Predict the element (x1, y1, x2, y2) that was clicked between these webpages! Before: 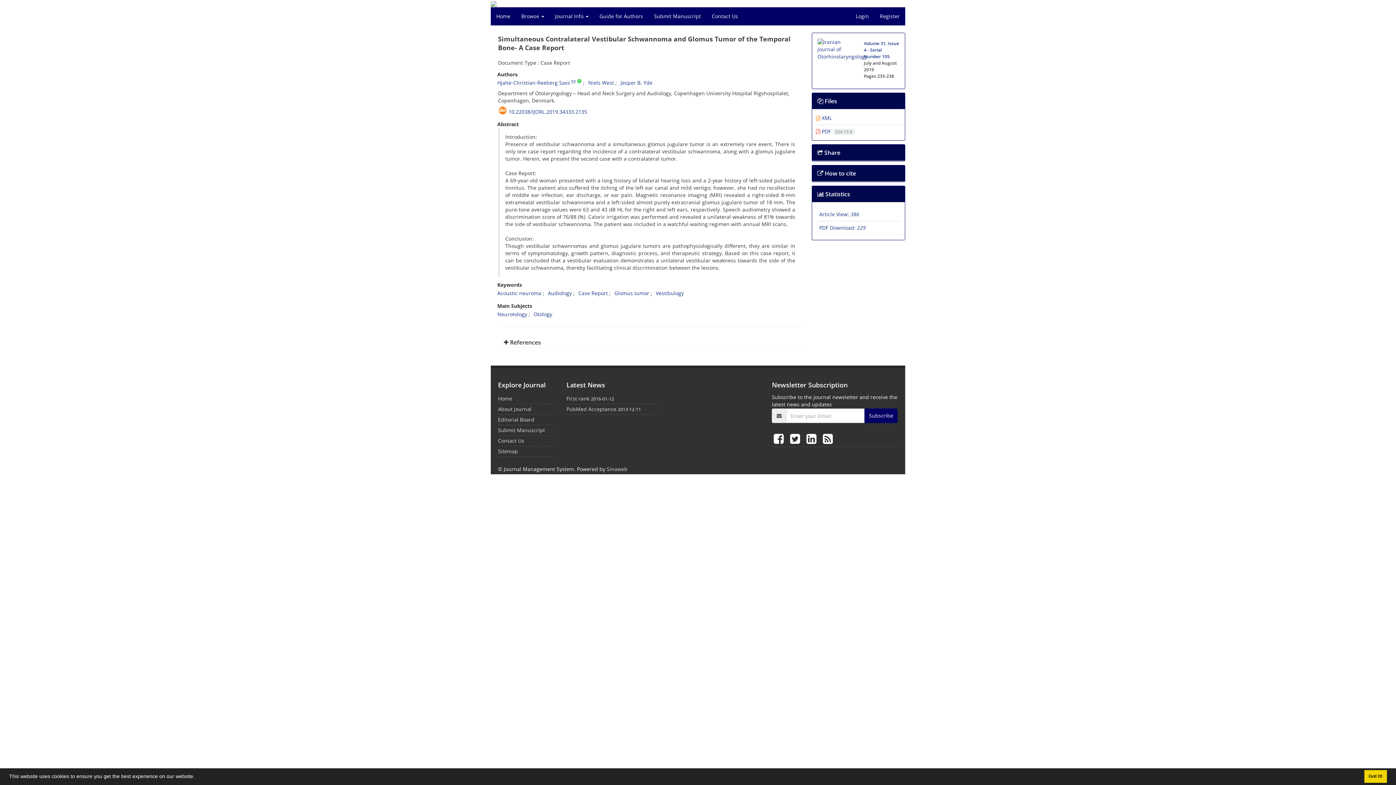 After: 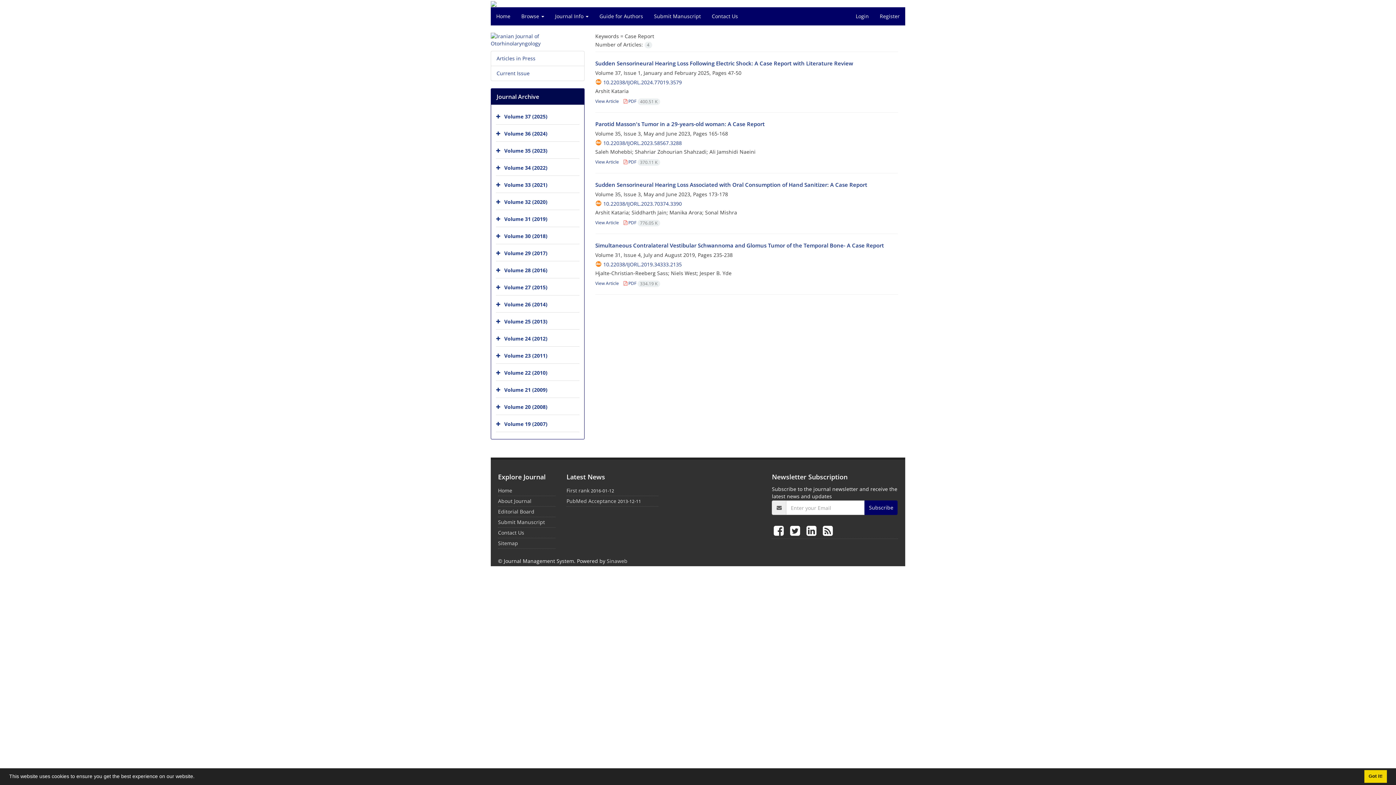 Action: label: Case Report bbox: (578, 289, 608, 296)